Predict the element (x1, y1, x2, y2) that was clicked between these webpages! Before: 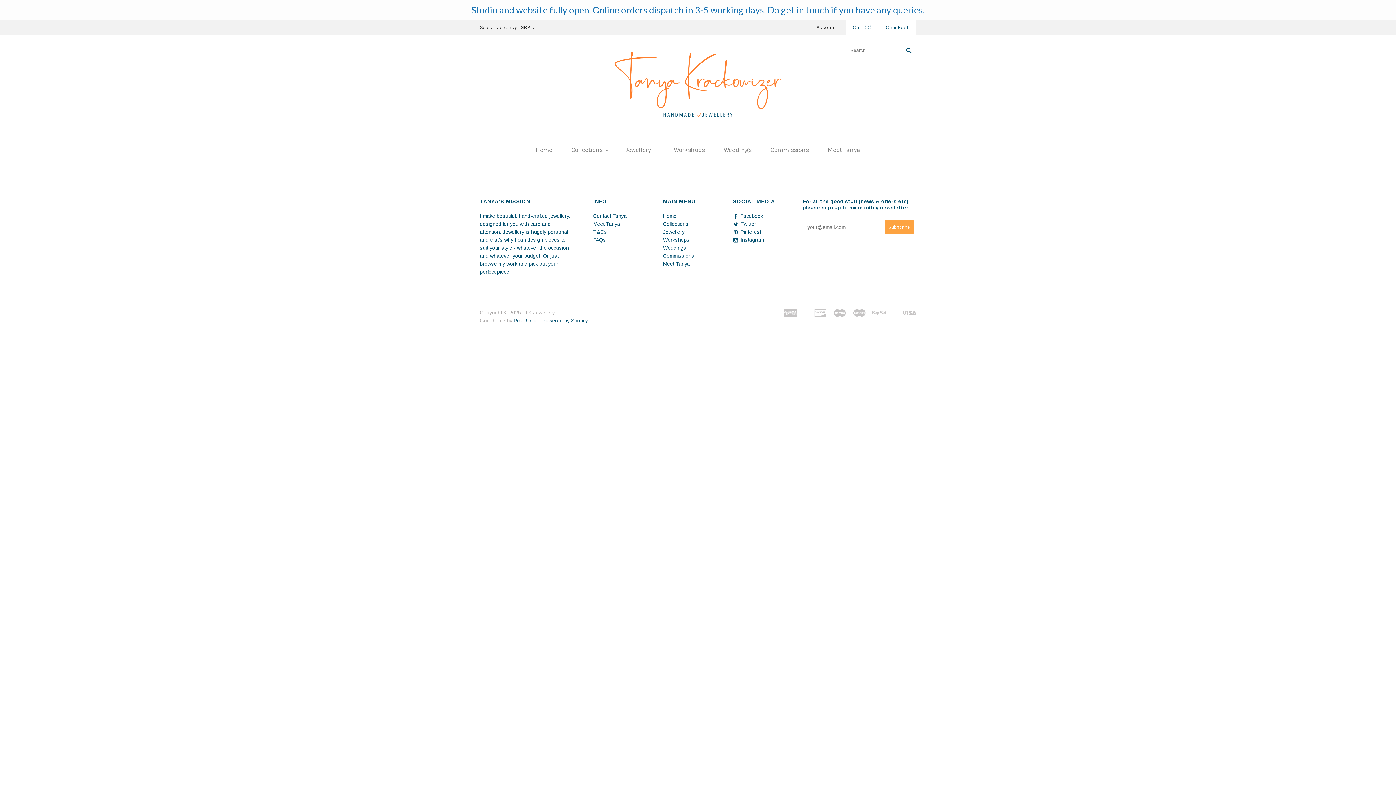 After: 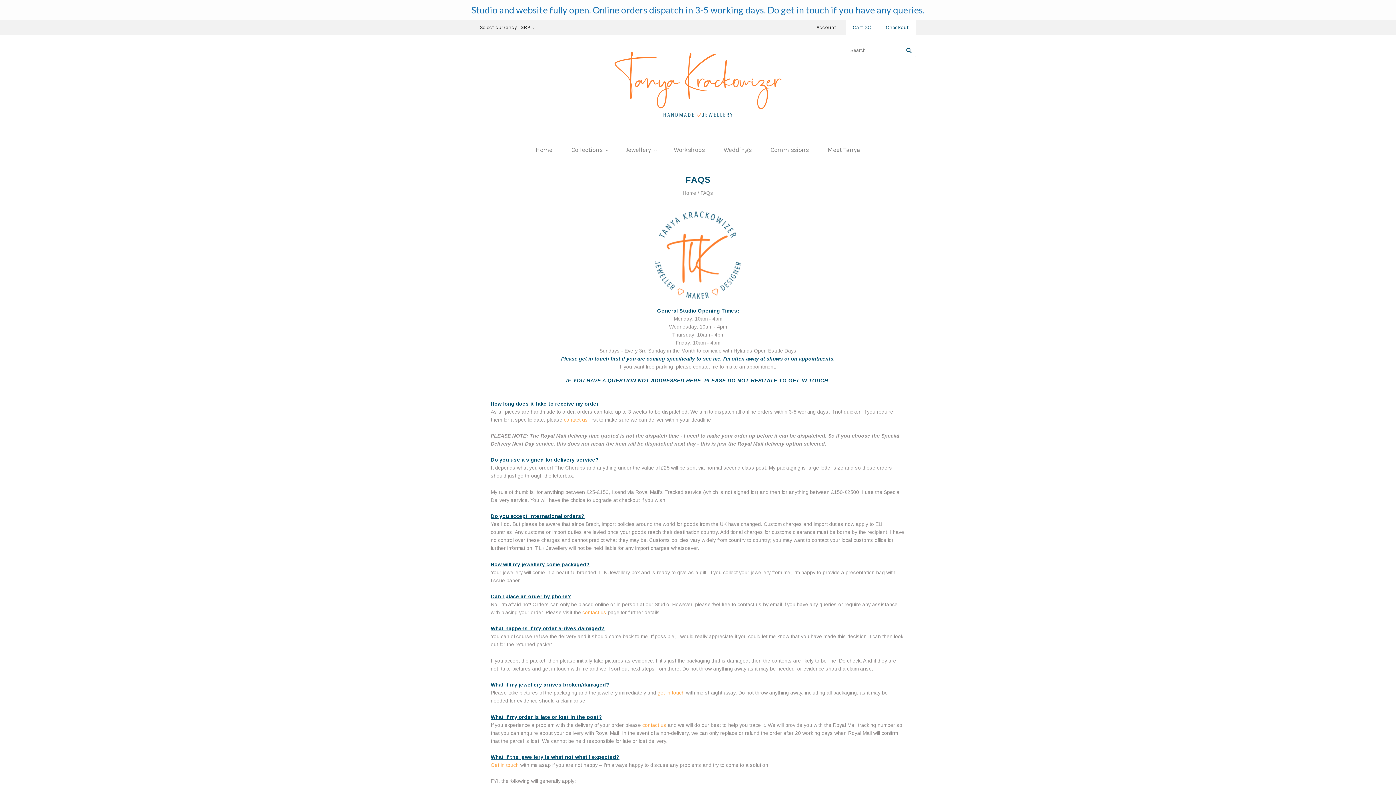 Action: label: FAQs bbox: (593, 237, 606, 242)